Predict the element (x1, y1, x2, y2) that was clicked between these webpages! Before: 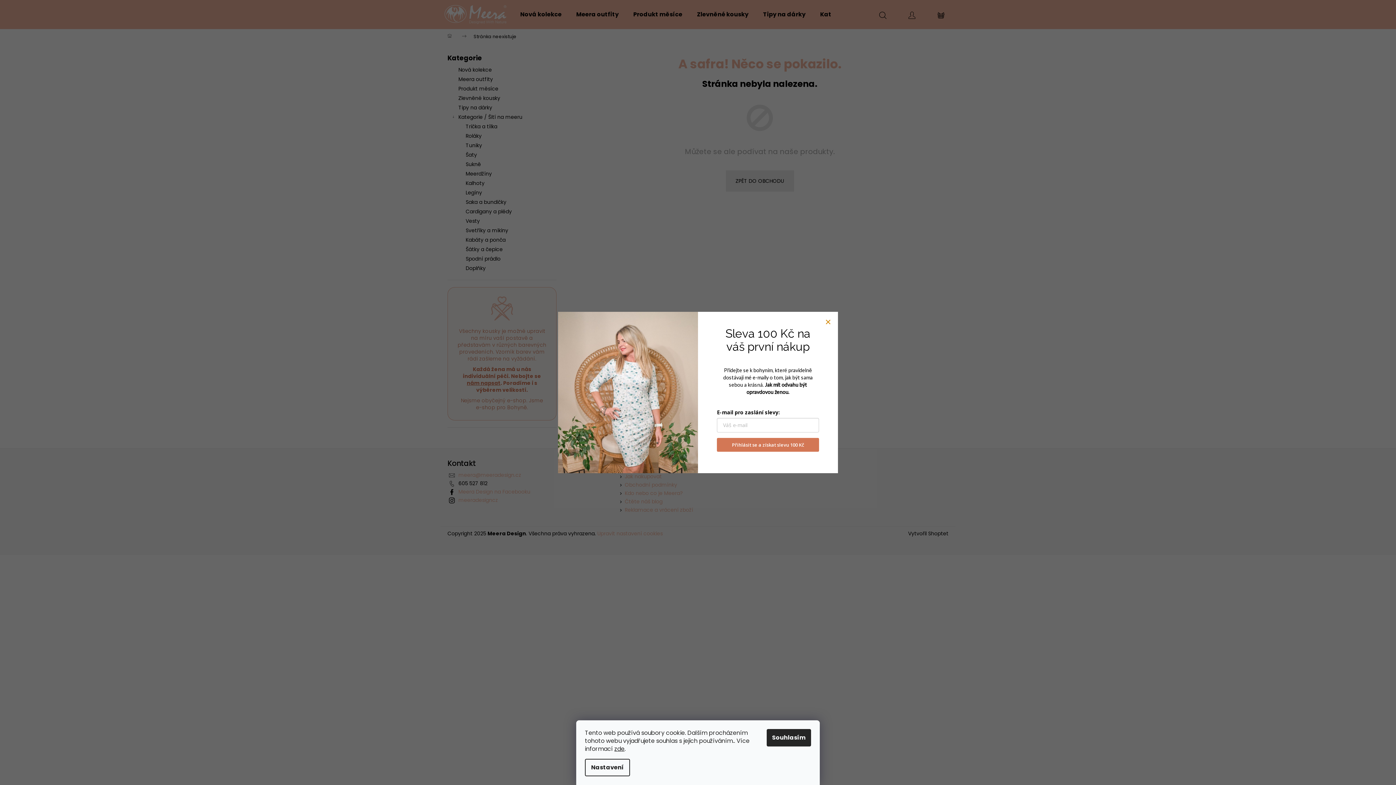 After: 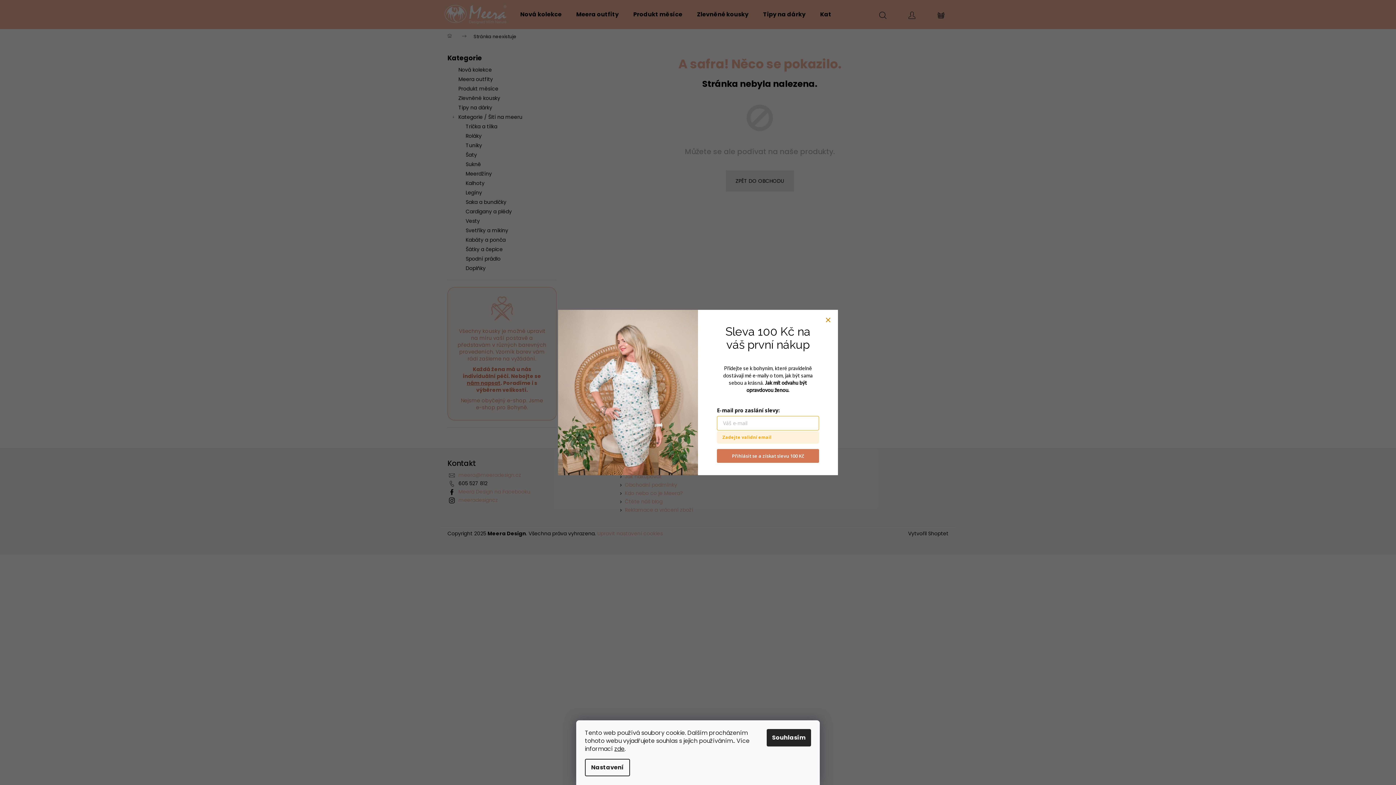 Action: bbox: (717, 438, 819, 452) label: Přihlásit se a získat slevu 100 Kč